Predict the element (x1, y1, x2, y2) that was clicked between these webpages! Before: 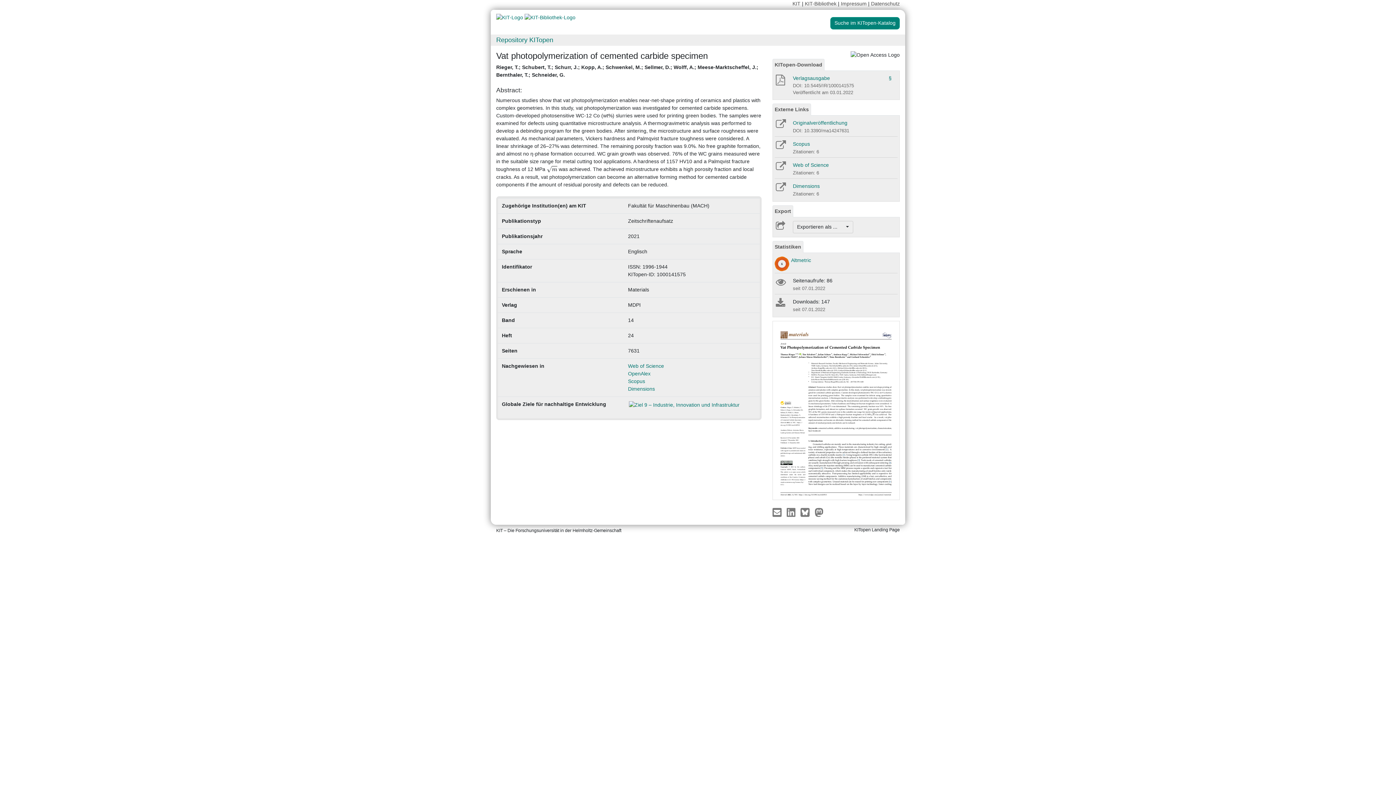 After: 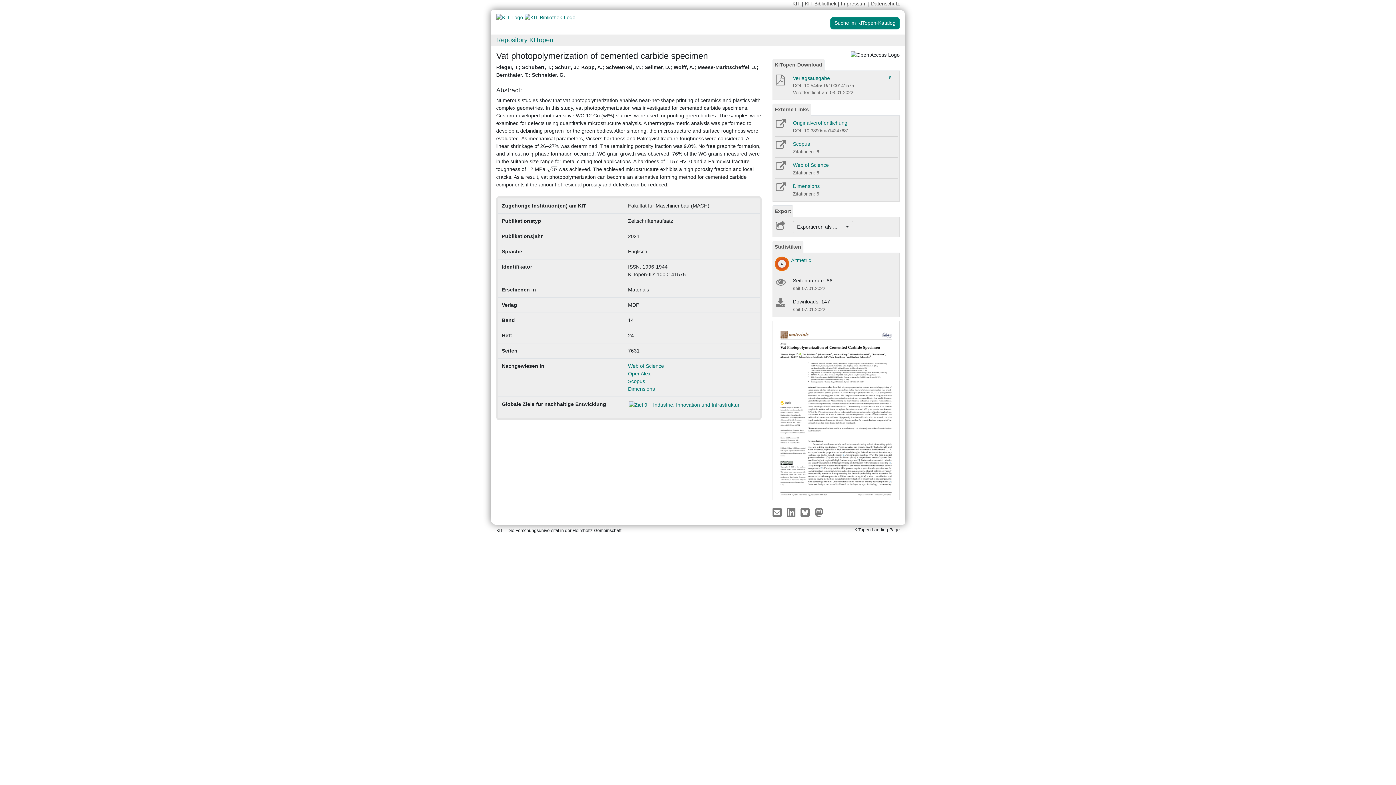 Action: label:   bbox: (772, 509, 783, 515)